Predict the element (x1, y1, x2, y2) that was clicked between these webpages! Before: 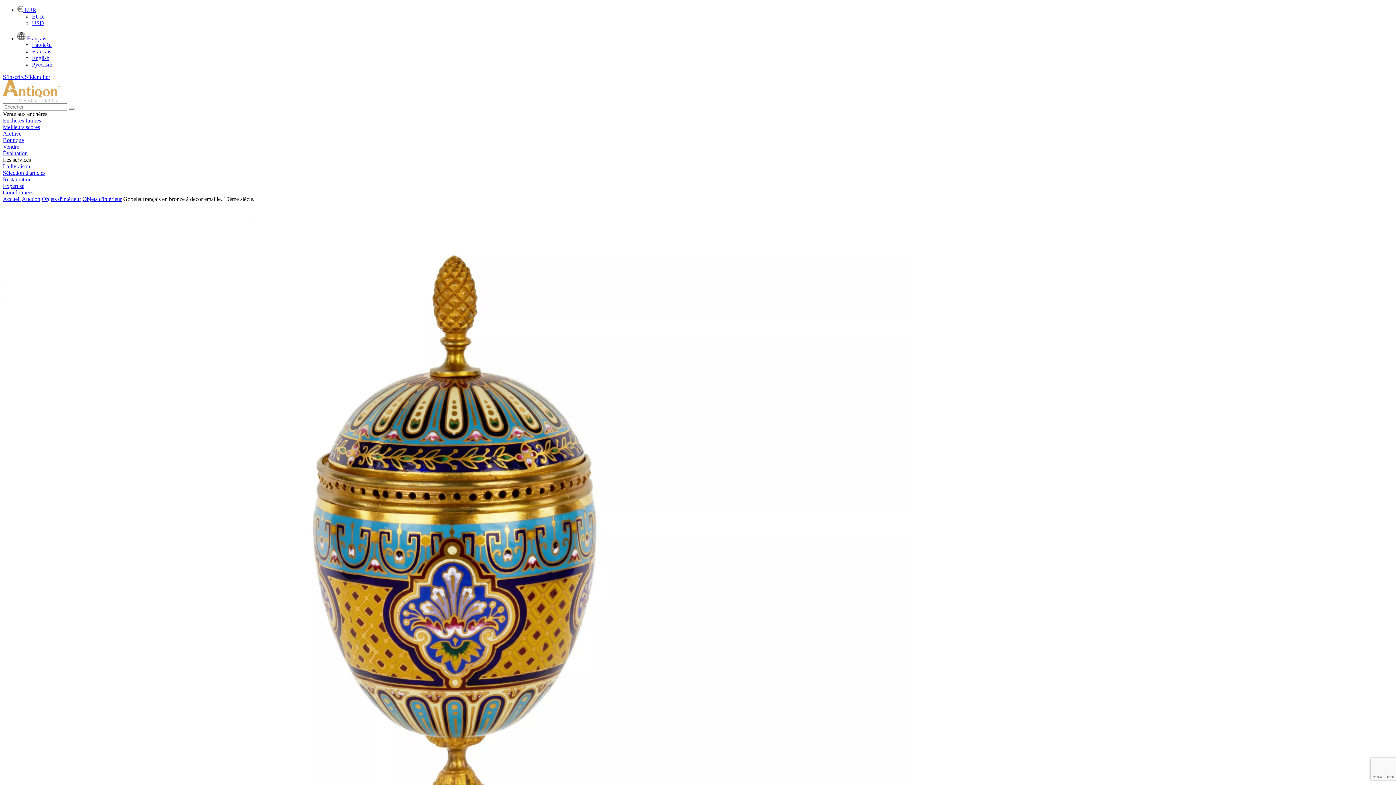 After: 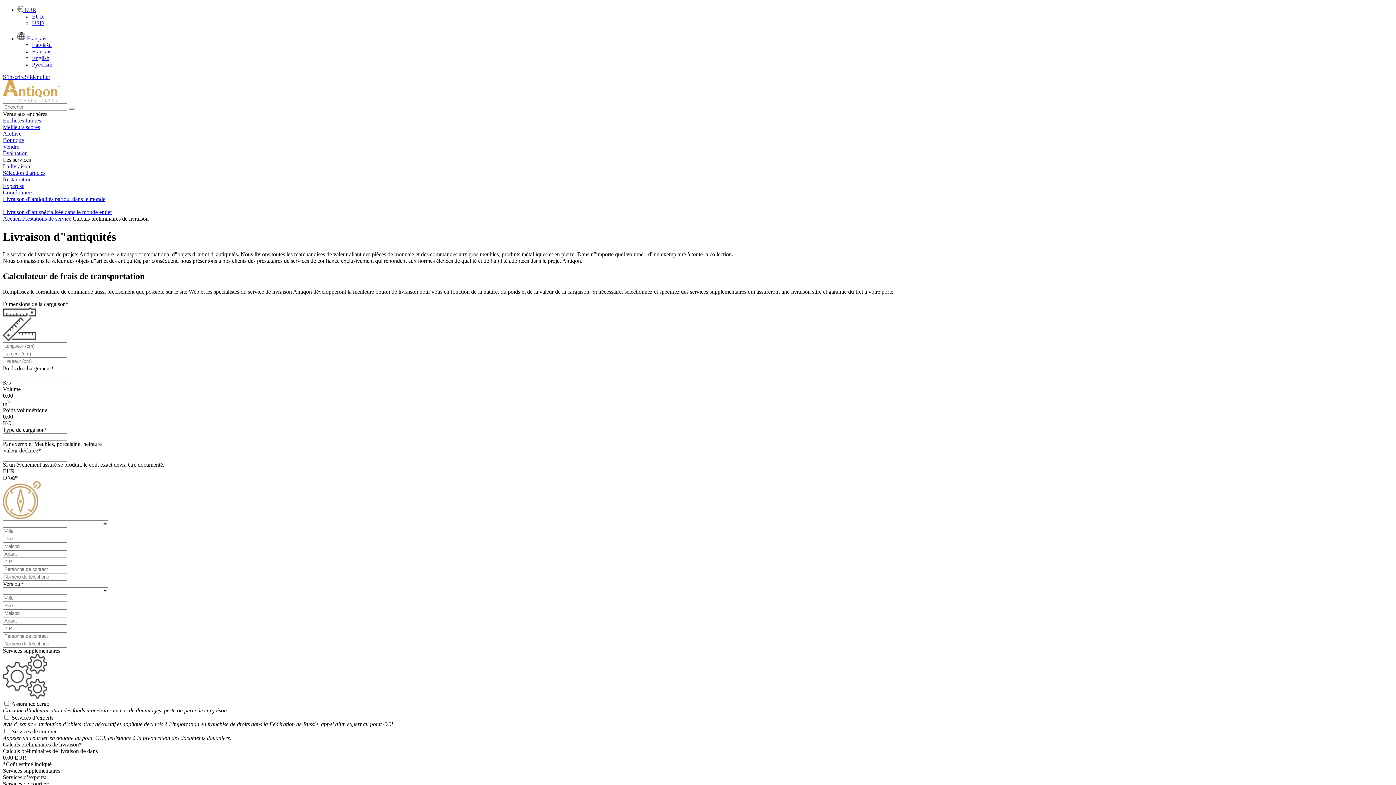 Action: bbox: (2, 163, 1393, 169) label: La livraison